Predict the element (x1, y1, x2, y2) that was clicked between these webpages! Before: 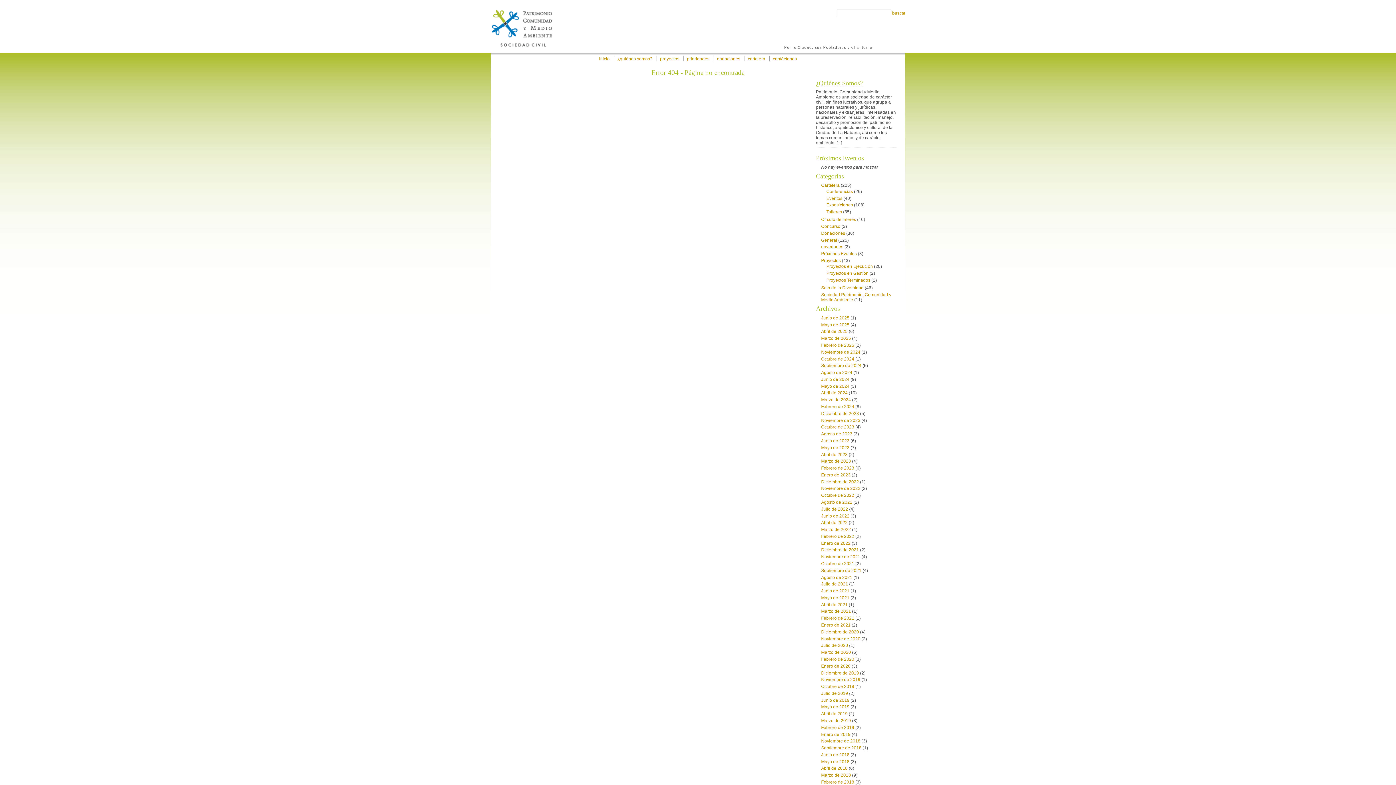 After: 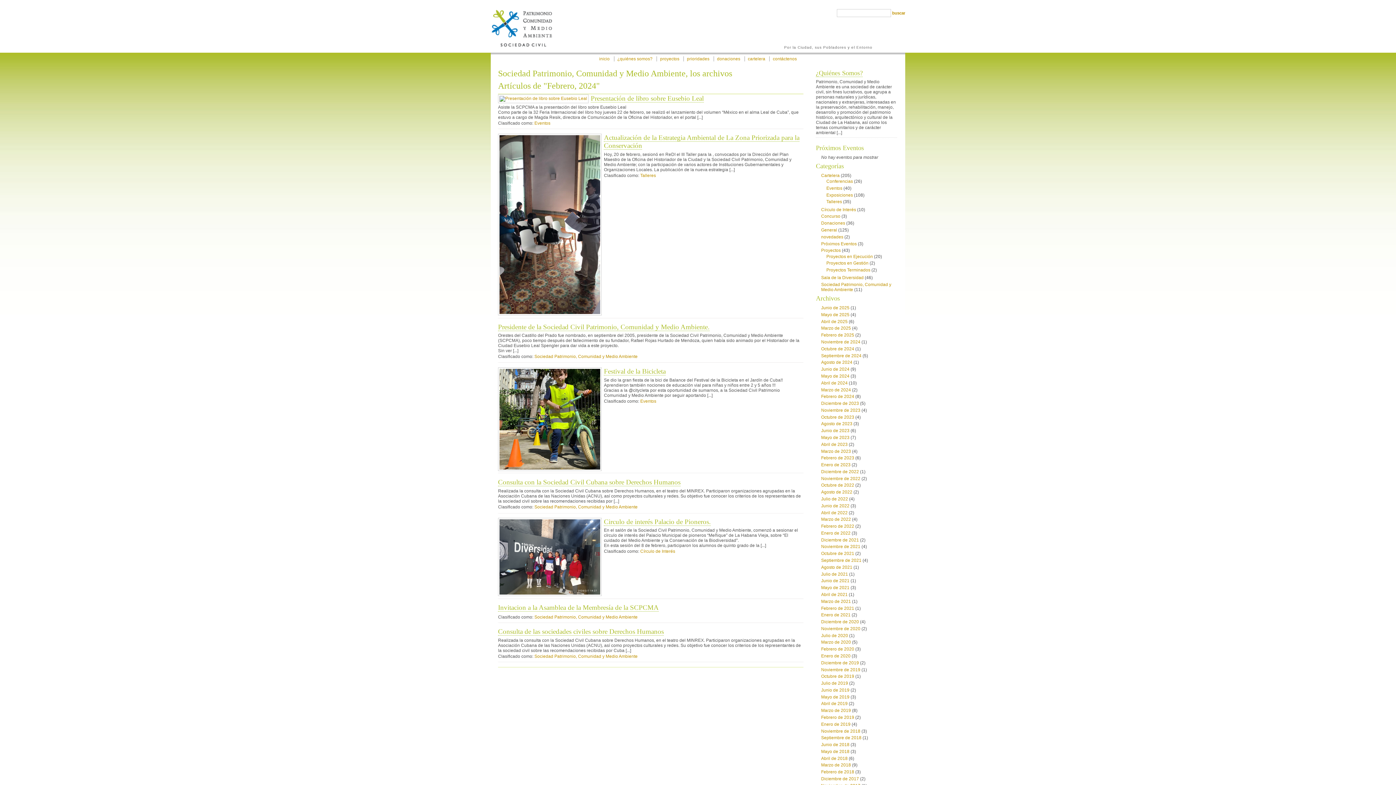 Action: bbox: (821, 404, 854, 409) label: Febrero de 2024